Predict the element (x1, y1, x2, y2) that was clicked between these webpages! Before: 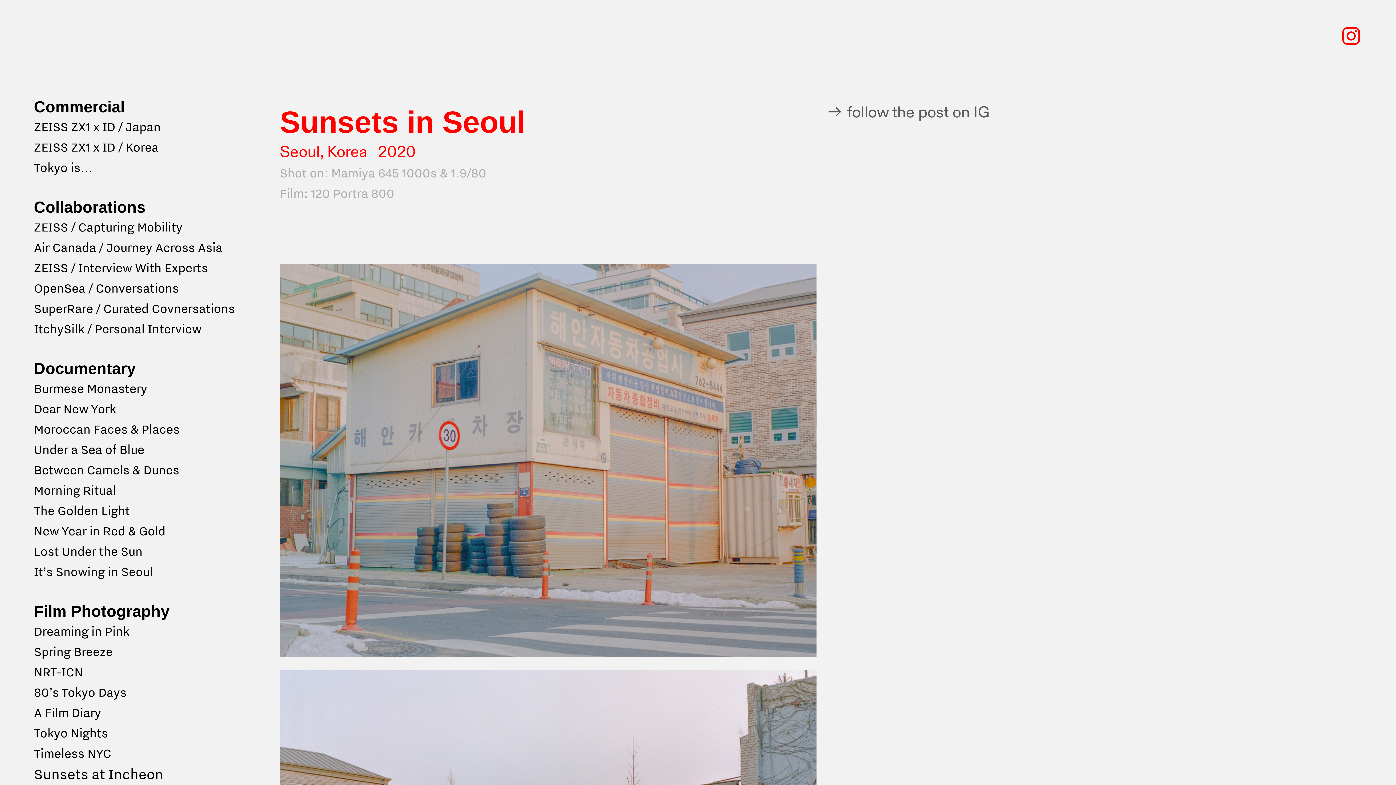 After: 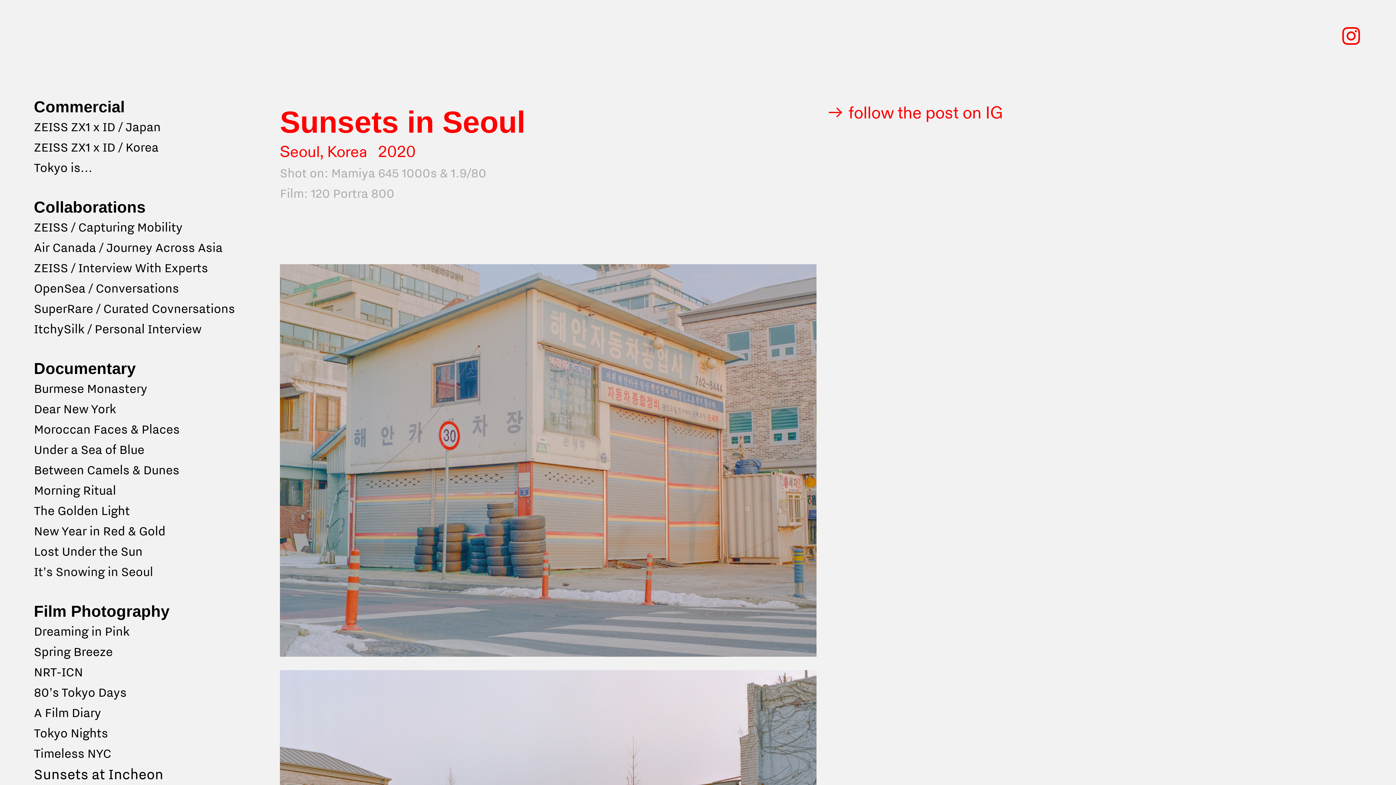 Action: label: ︎ follow the post on IG bbox: (826, 102, 989, 122)